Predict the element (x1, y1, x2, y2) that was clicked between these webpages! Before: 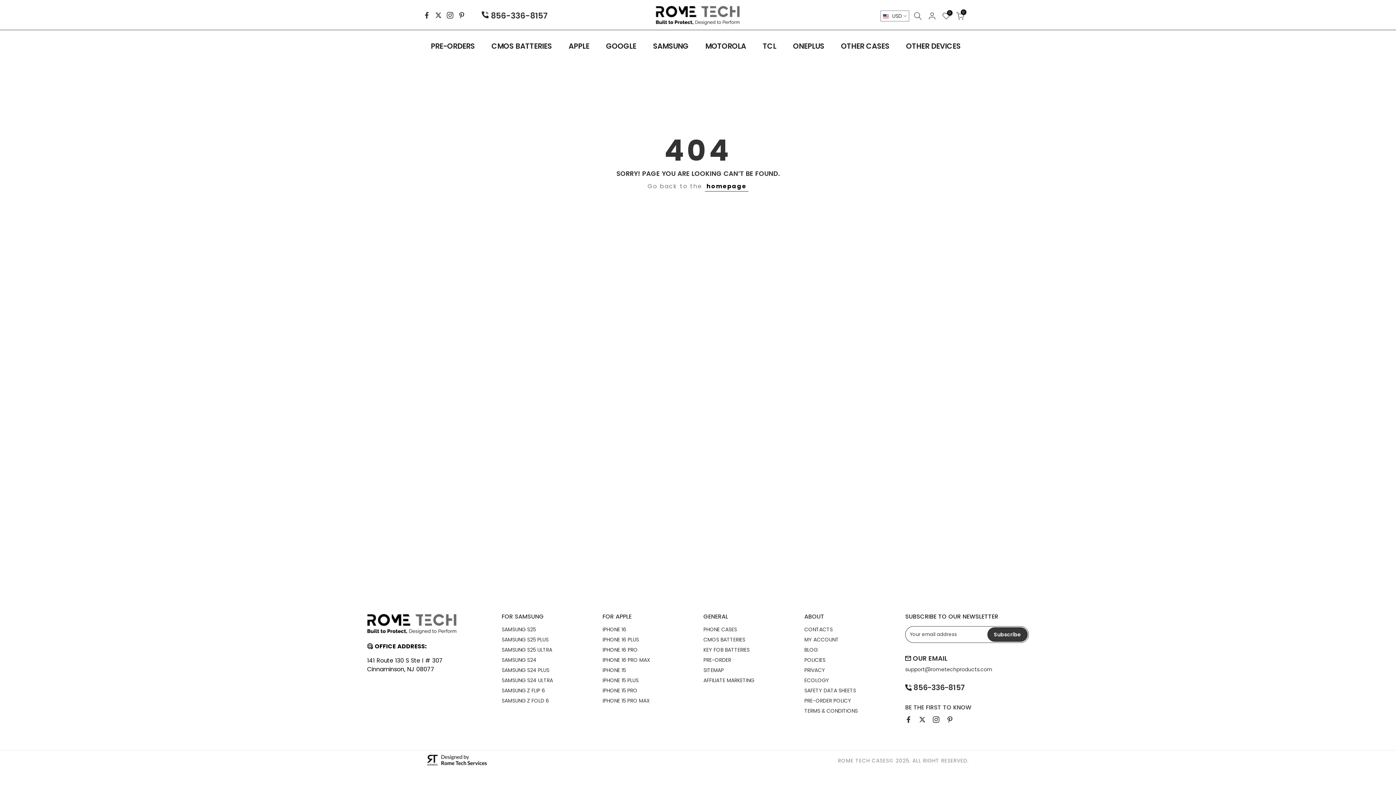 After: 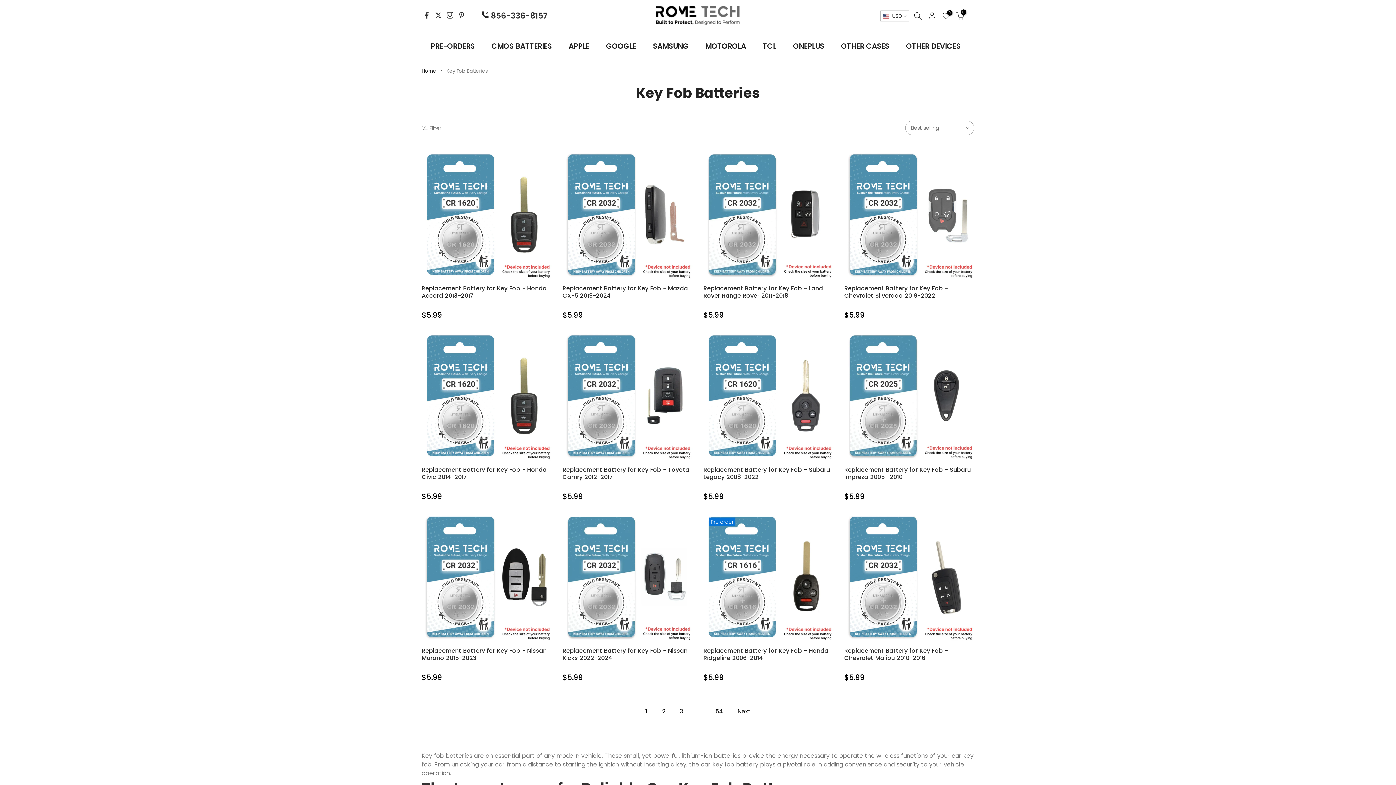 Action: label: KEY FOB BATTERIES bbox: (703, 646, 749, 653)